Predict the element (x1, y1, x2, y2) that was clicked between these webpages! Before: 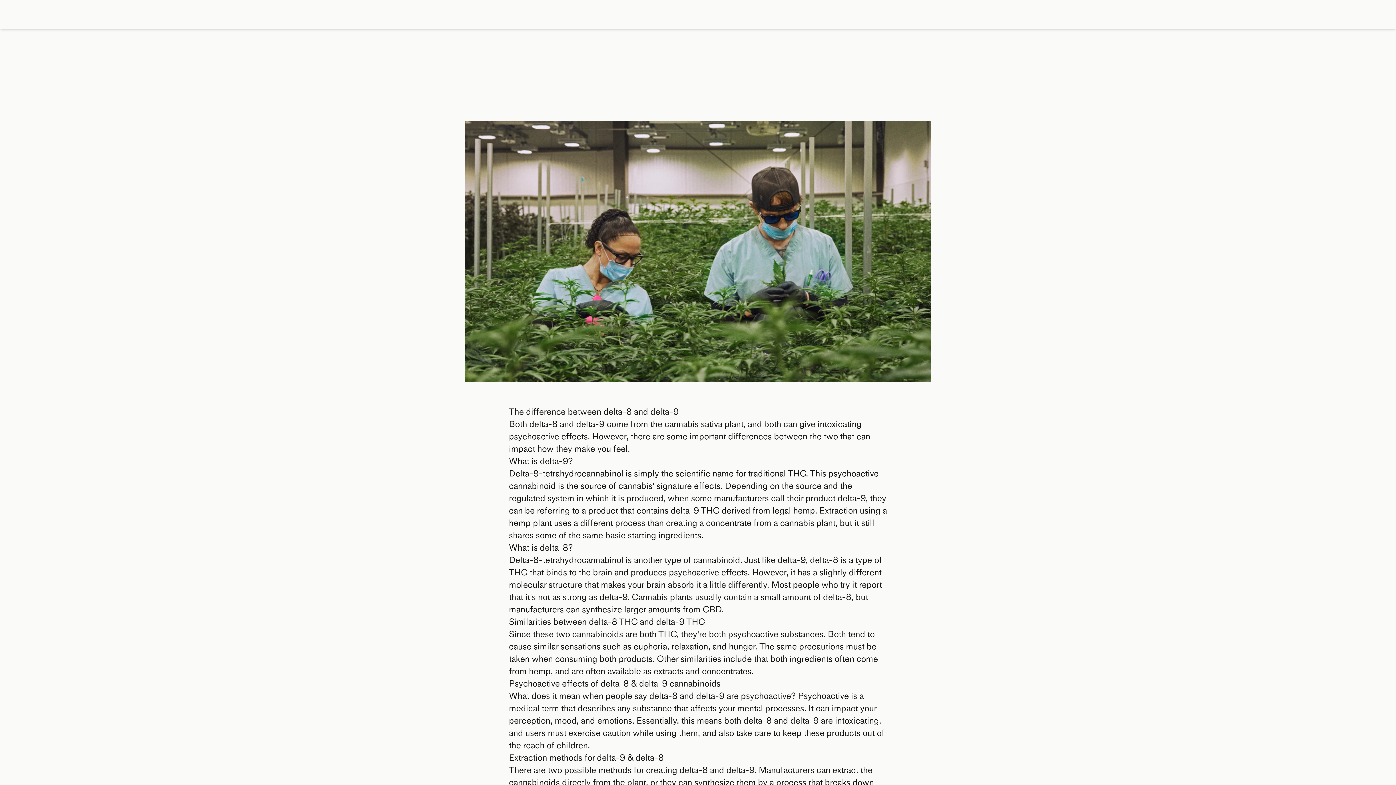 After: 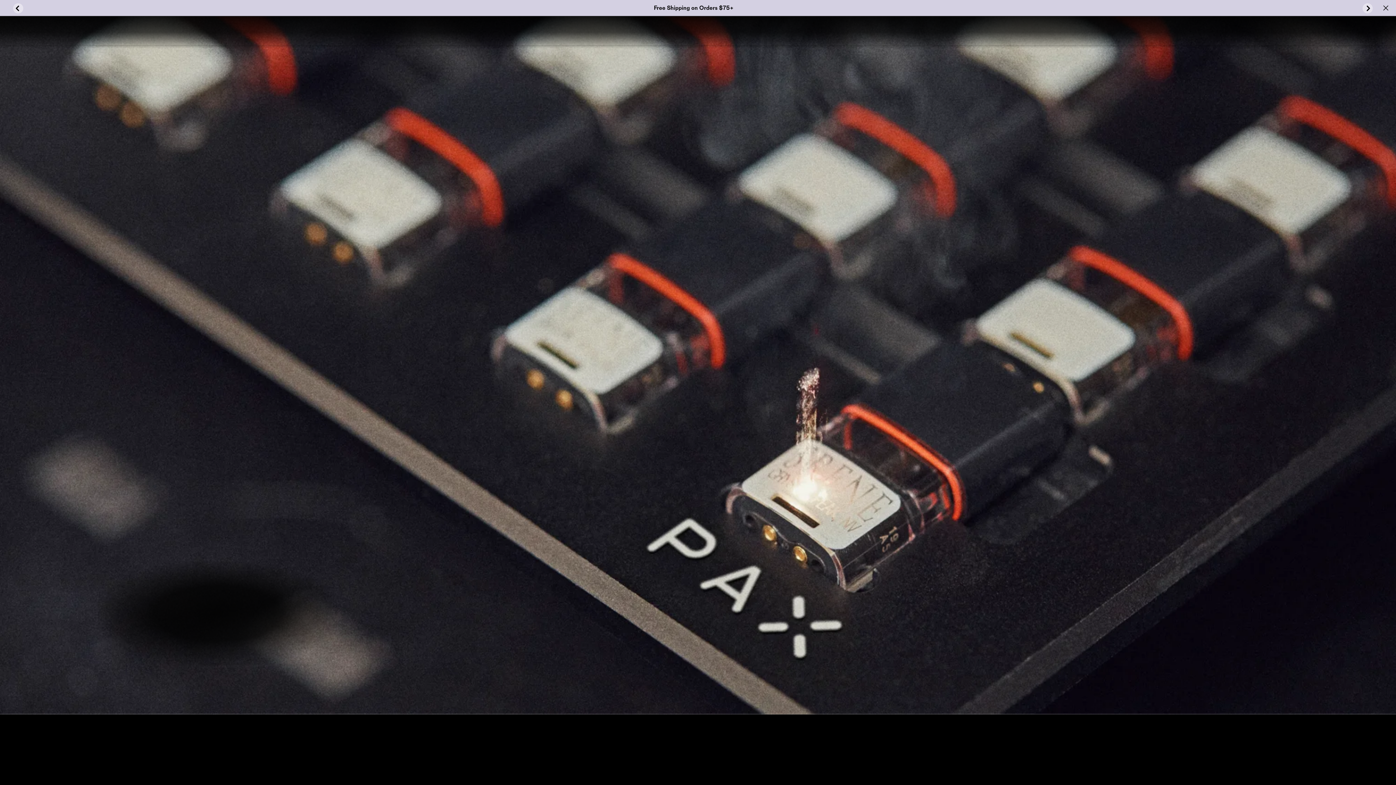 Action: label: delta-8 bbox: (810, 554, 838, 565)